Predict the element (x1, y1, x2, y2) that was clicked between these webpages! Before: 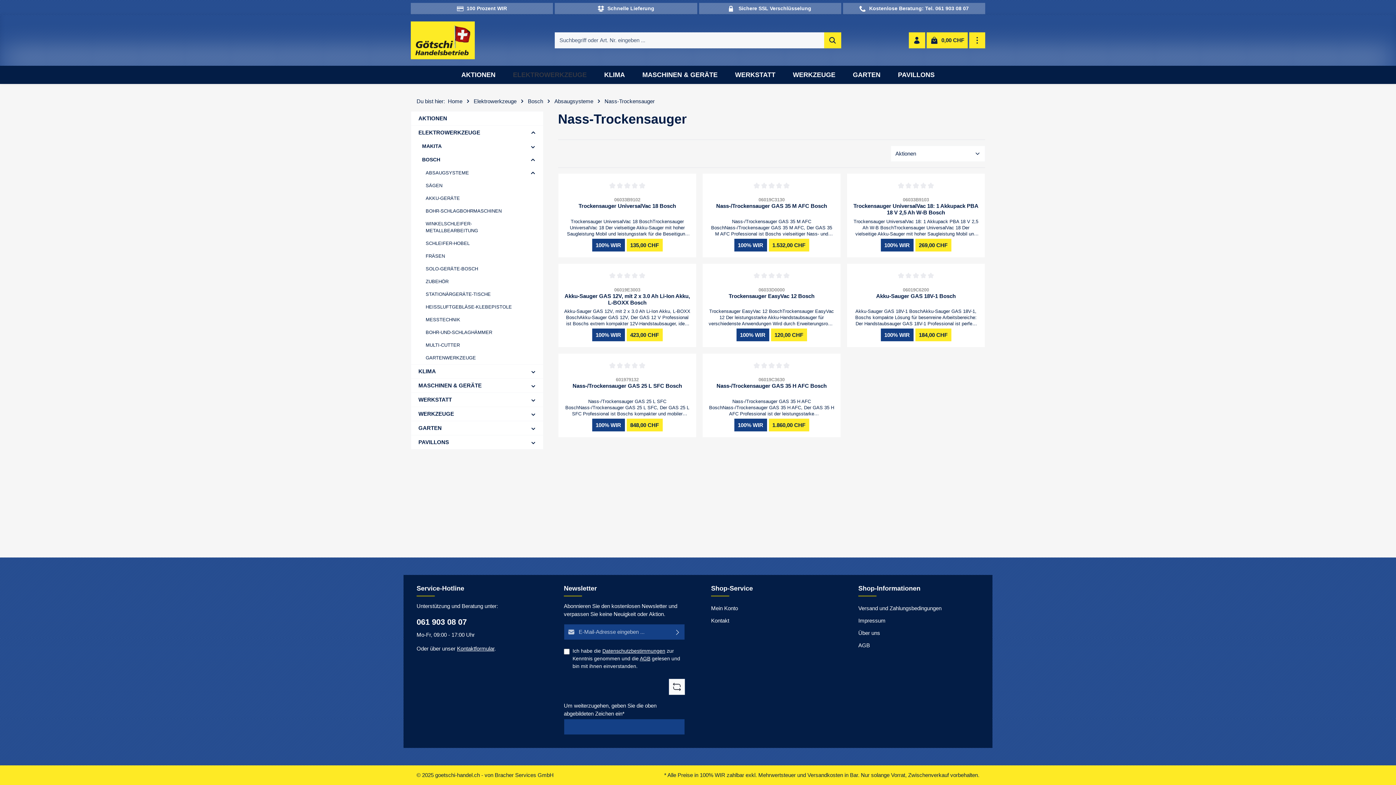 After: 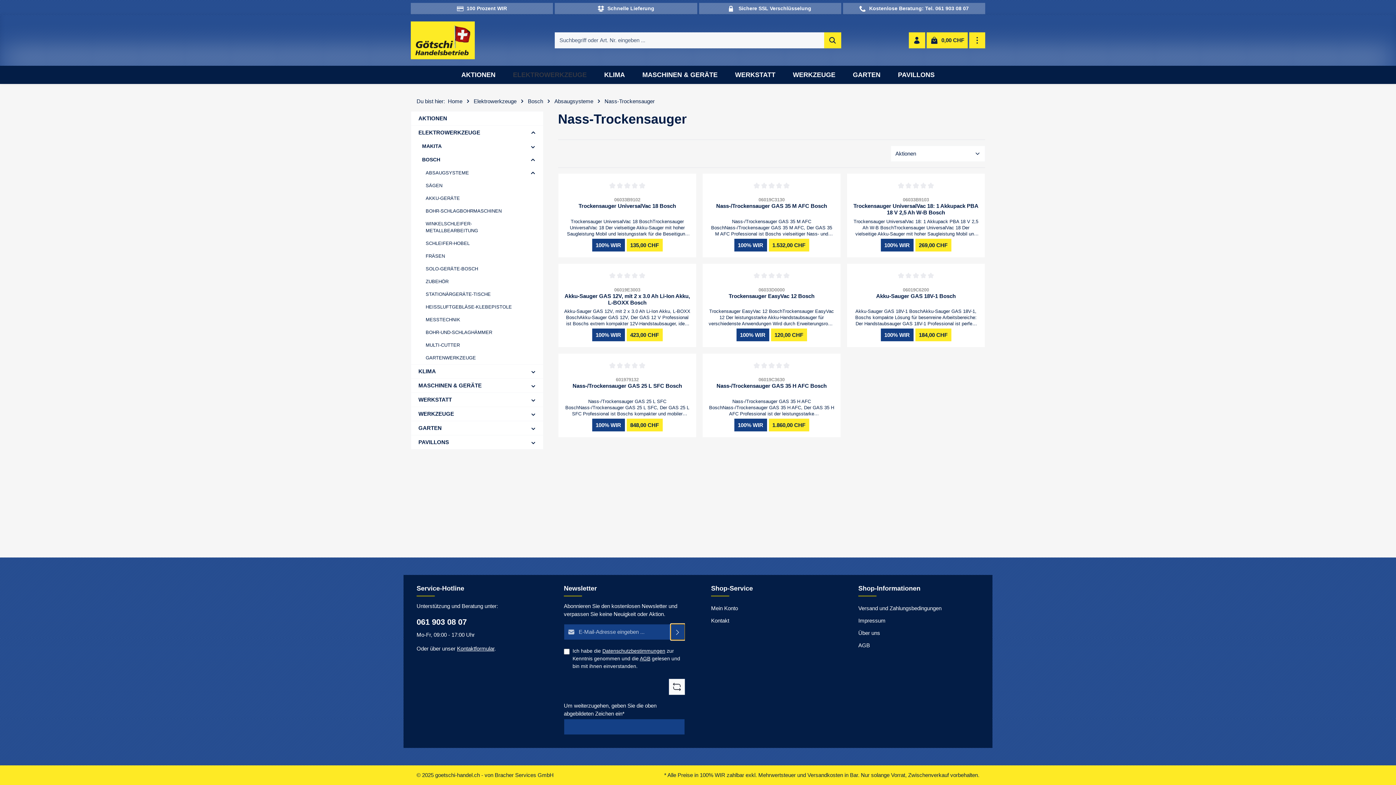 Action: label: Abonnieren bbox: (670, 624, 685, 640)